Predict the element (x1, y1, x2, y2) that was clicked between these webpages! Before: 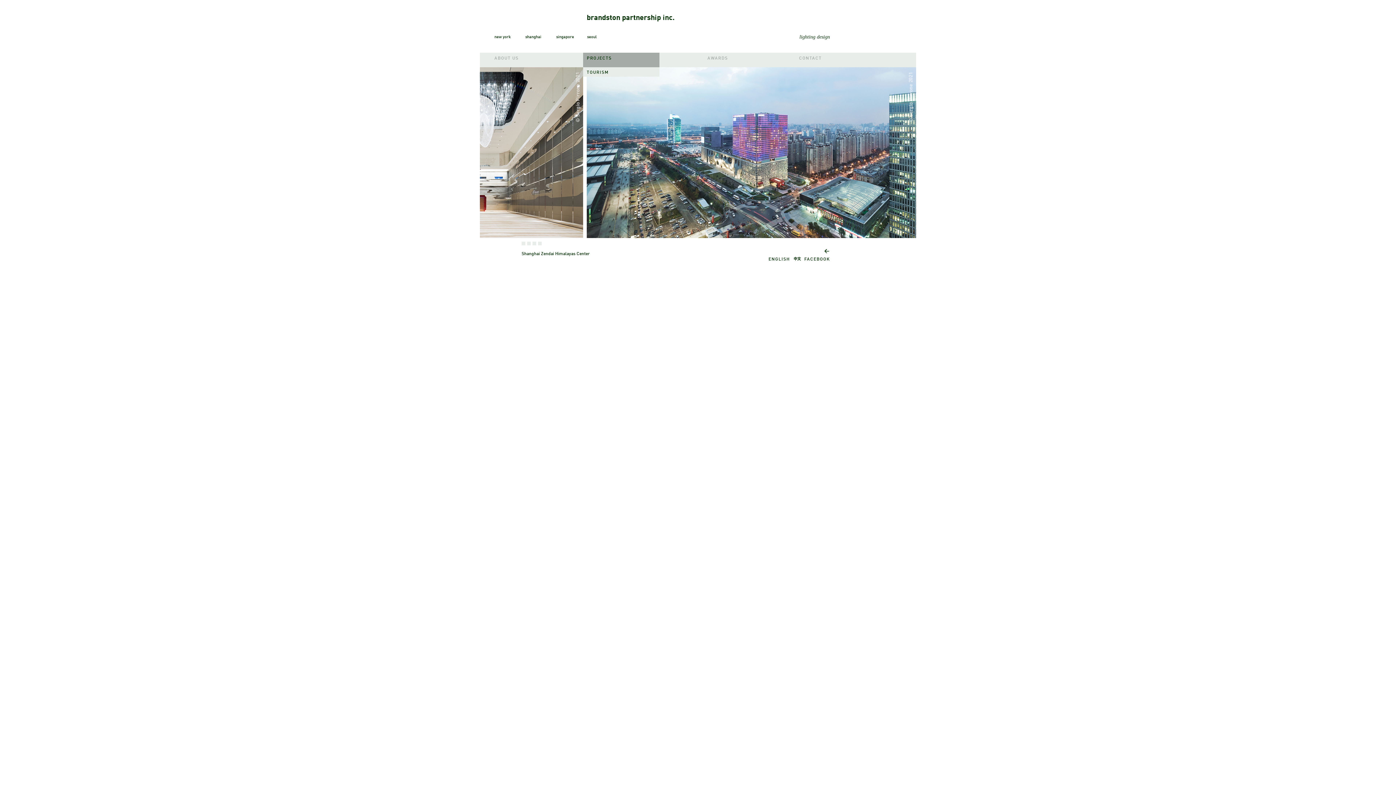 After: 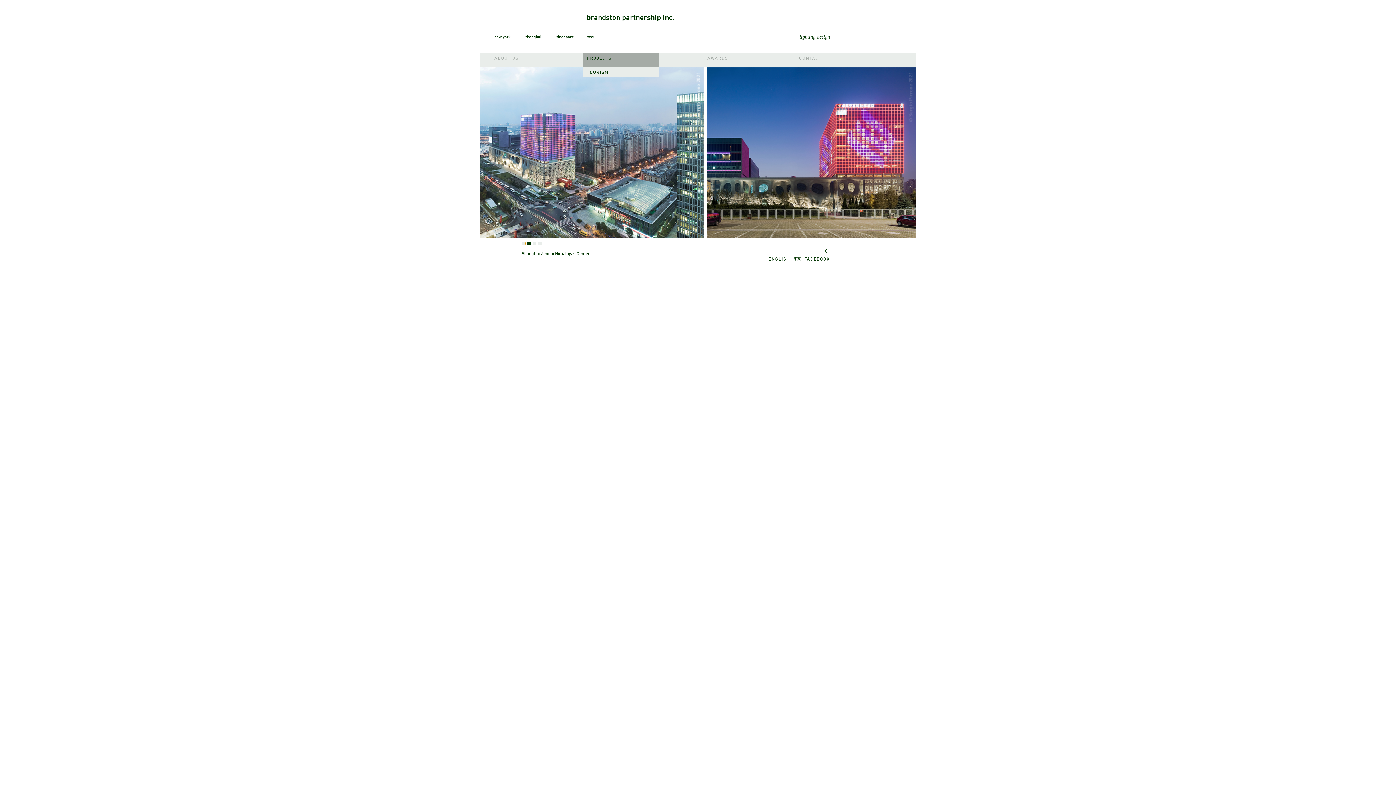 Action: bbox: (527, 241, 530, 245)